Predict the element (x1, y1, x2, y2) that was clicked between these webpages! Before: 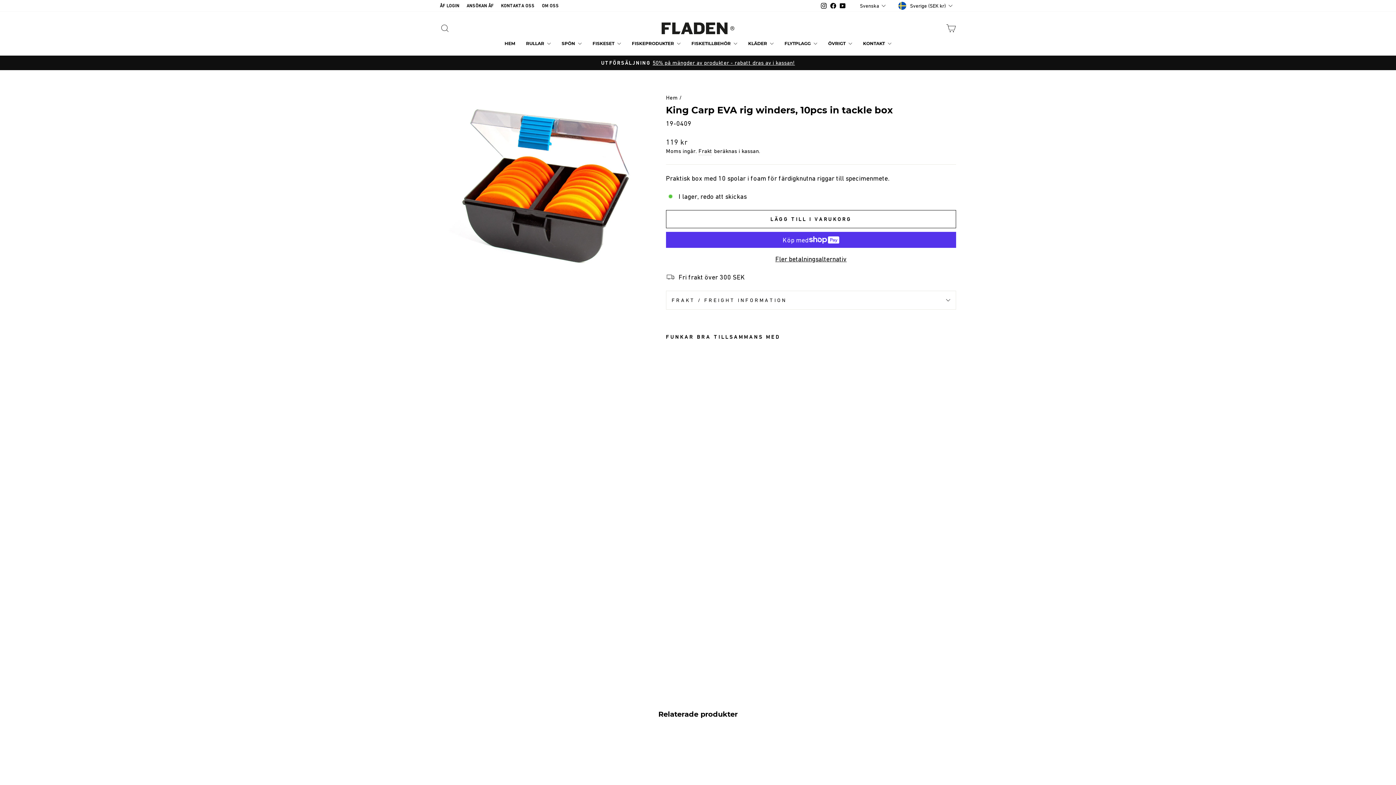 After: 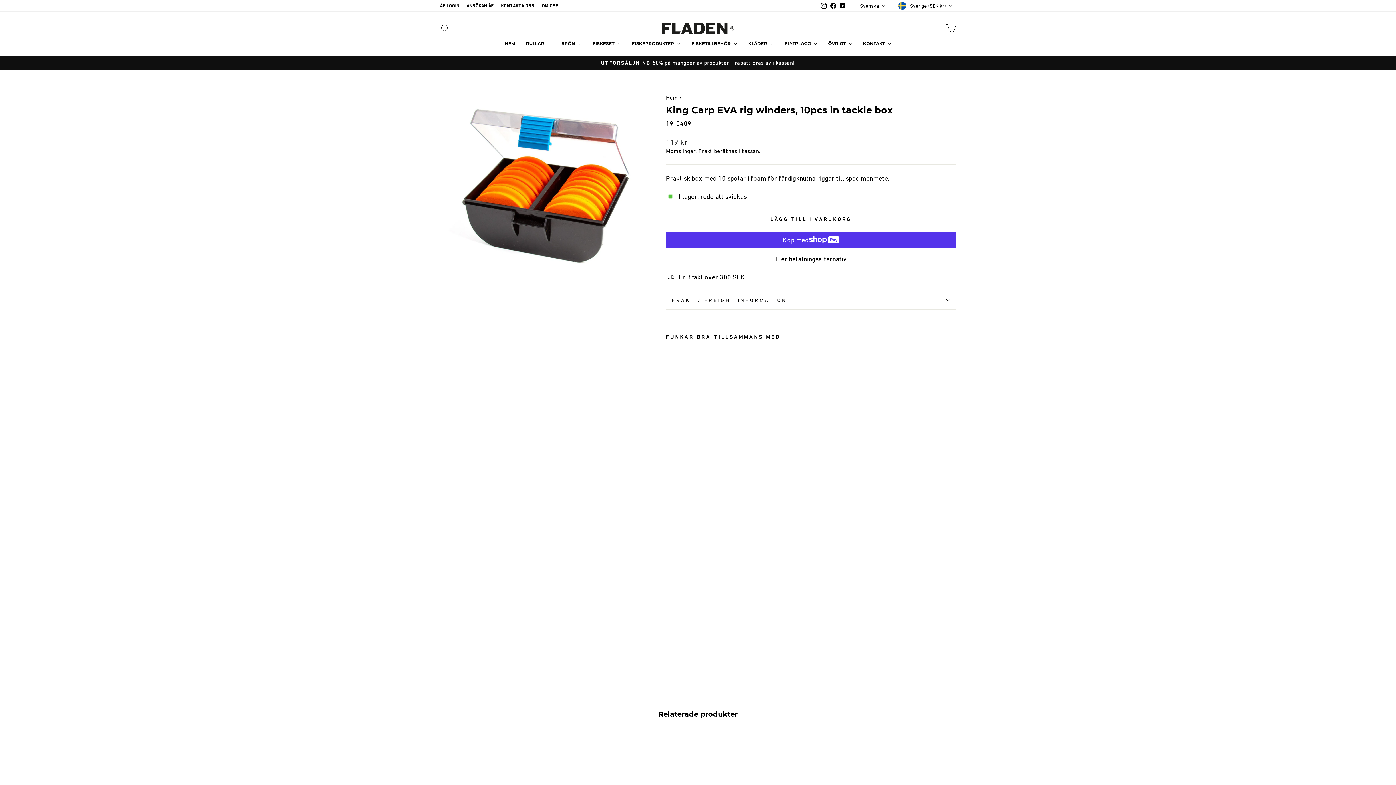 Action: label: Facebook bbox: (828, 0, 838, 11)